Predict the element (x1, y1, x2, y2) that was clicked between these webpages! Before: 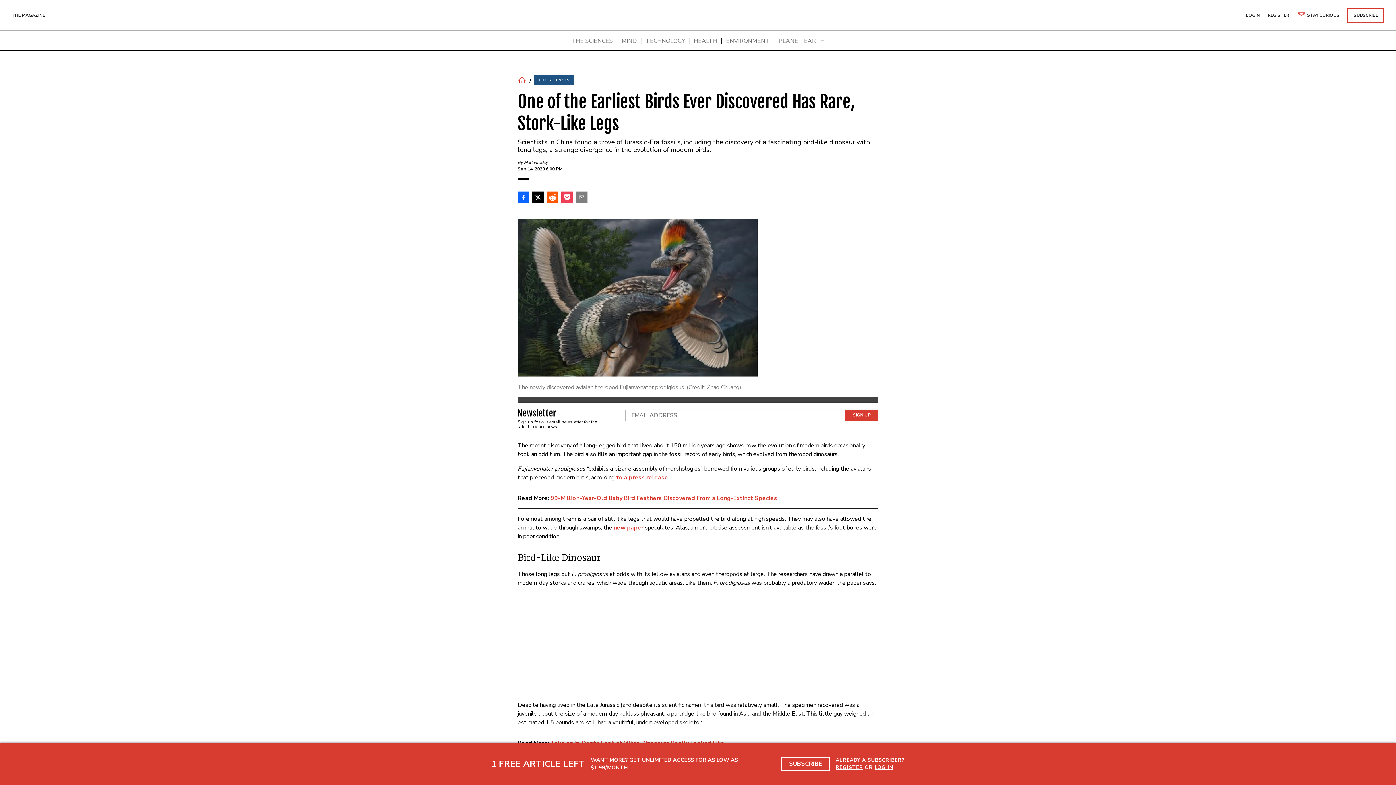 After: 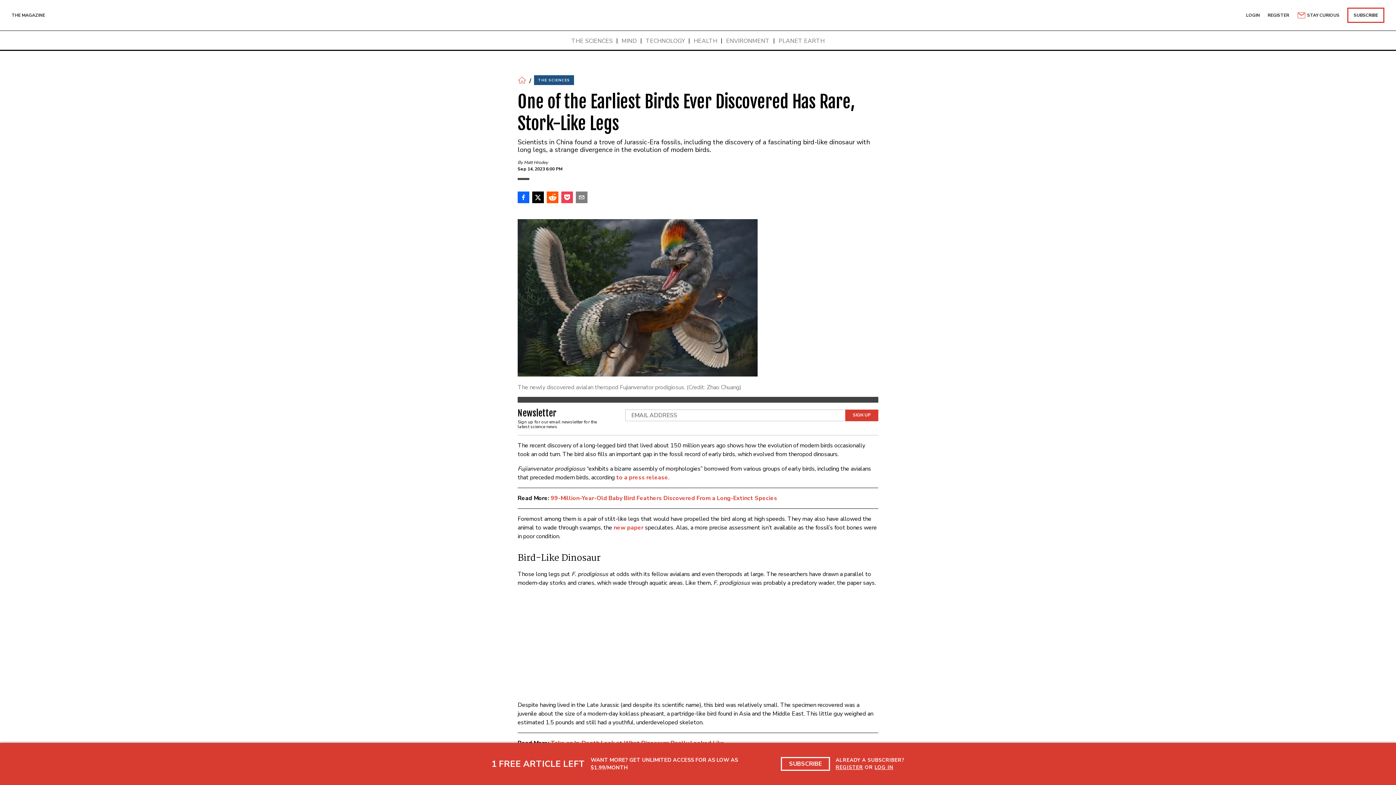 Action: label: Sign Up for Newsletter bbox: (845, 409, 878, 421)